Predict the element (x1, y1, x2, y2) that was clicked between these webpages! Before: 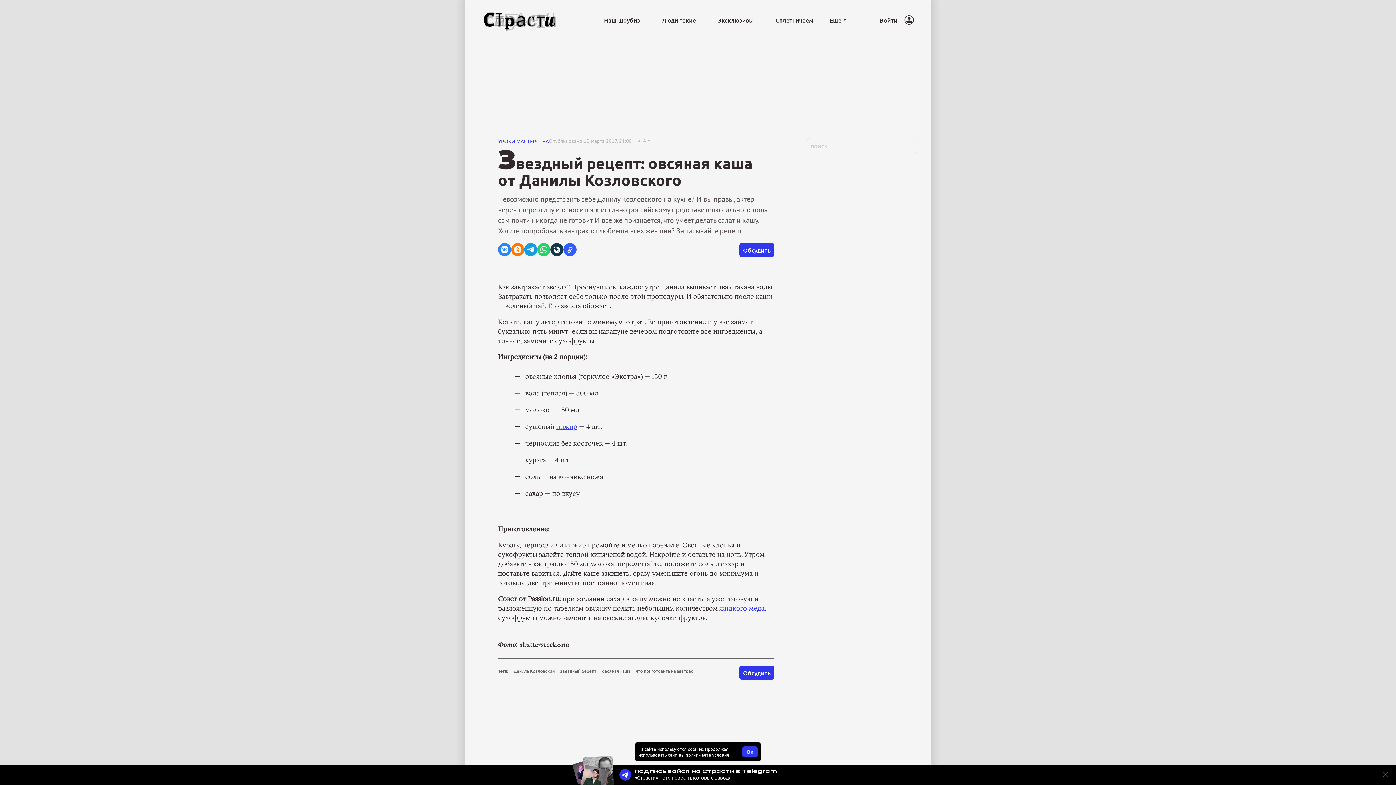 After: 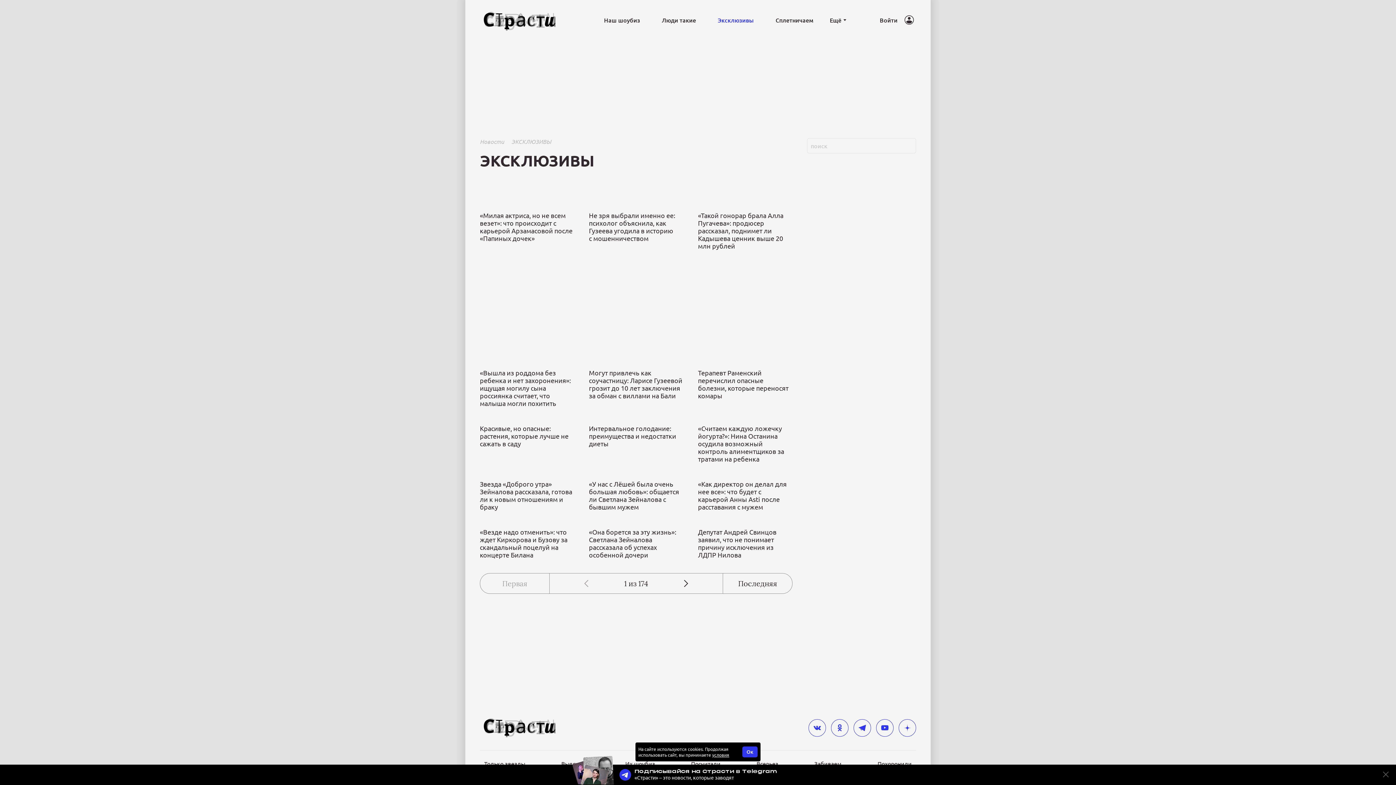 Action: label: Эксклюзивы bbox: (707, 16, 764, 24)